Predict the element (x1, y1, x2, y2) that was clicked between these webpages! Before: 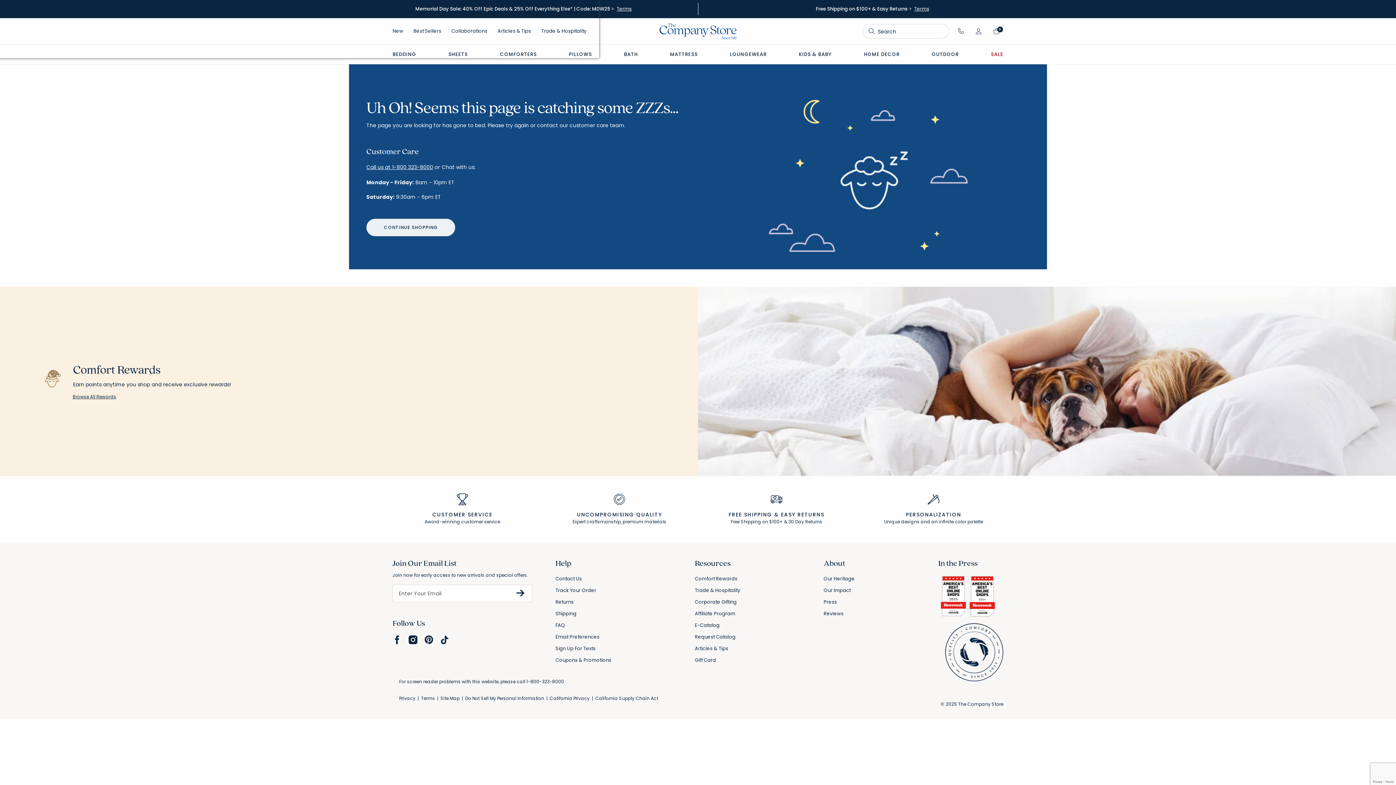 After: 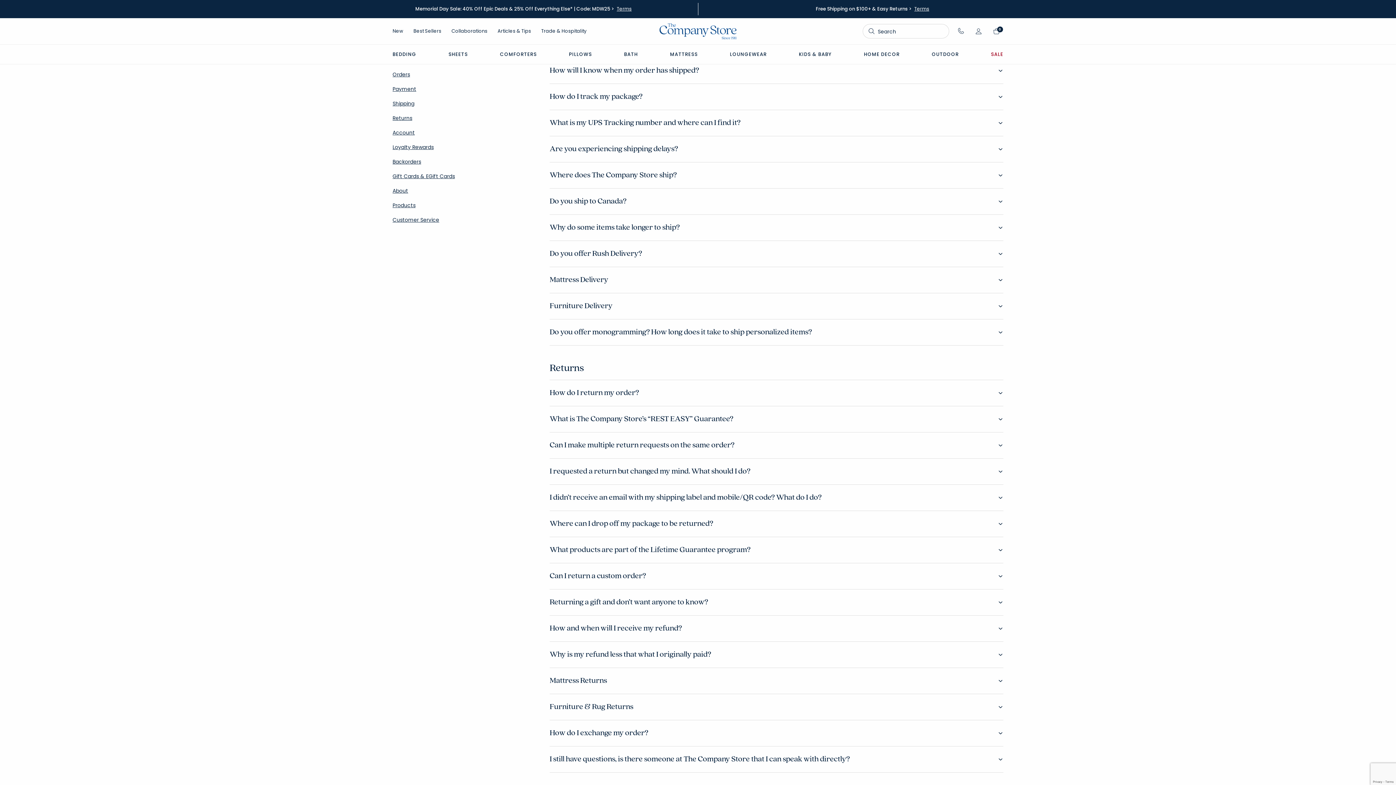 Action: bbox: (728, 511, 779, 518) label: FREE SHIPPING &